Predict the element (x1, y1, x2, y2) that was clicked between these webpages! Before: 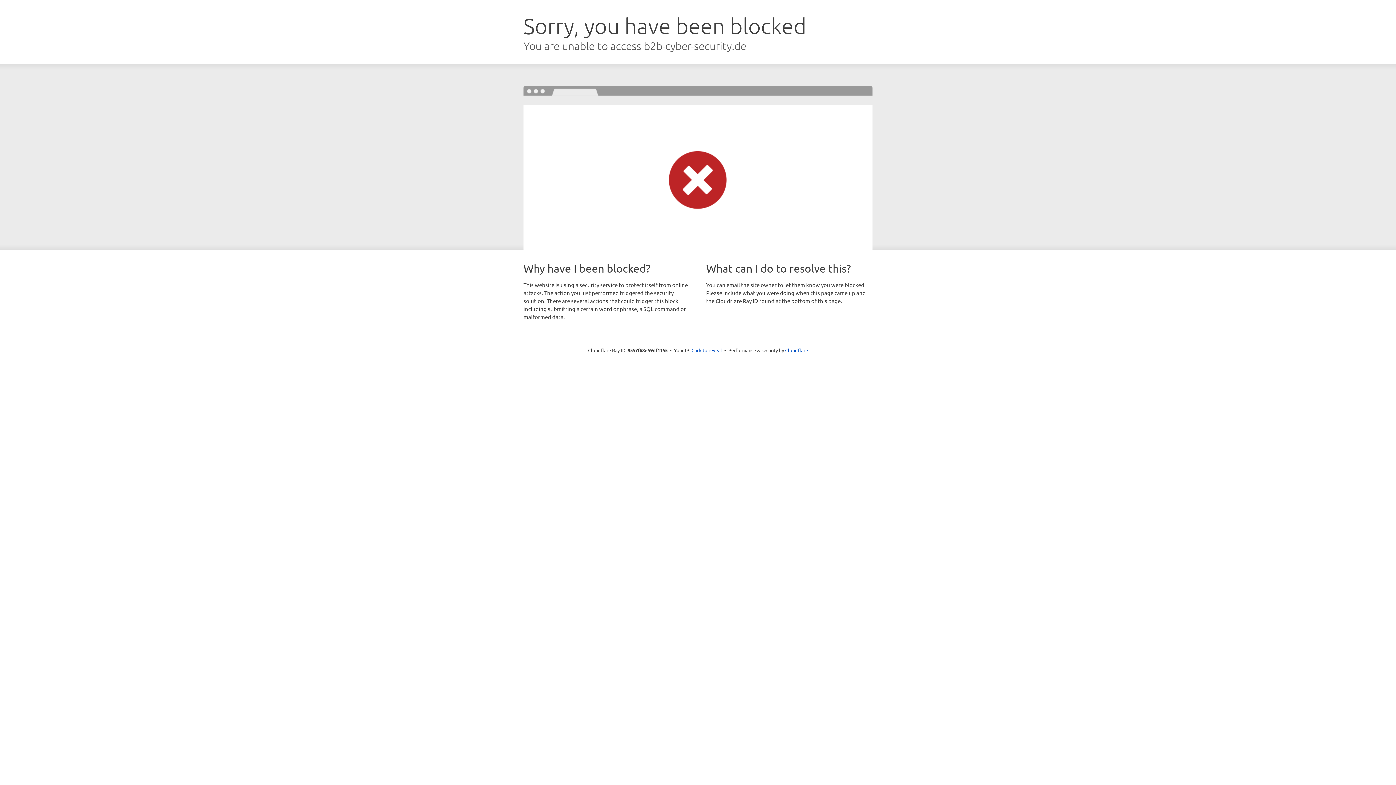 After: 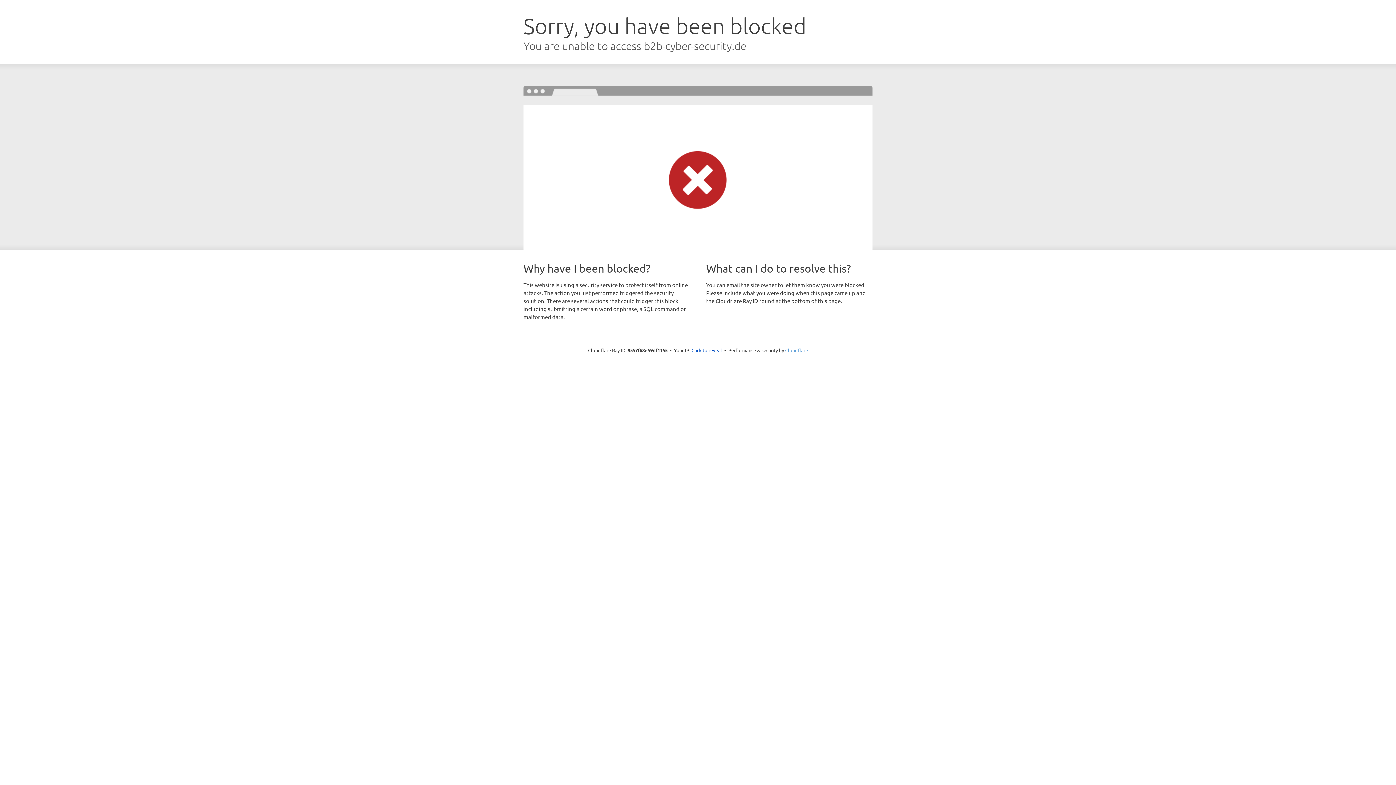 Action: bbox: (785, 347, 808, 353) label: Cloudflare